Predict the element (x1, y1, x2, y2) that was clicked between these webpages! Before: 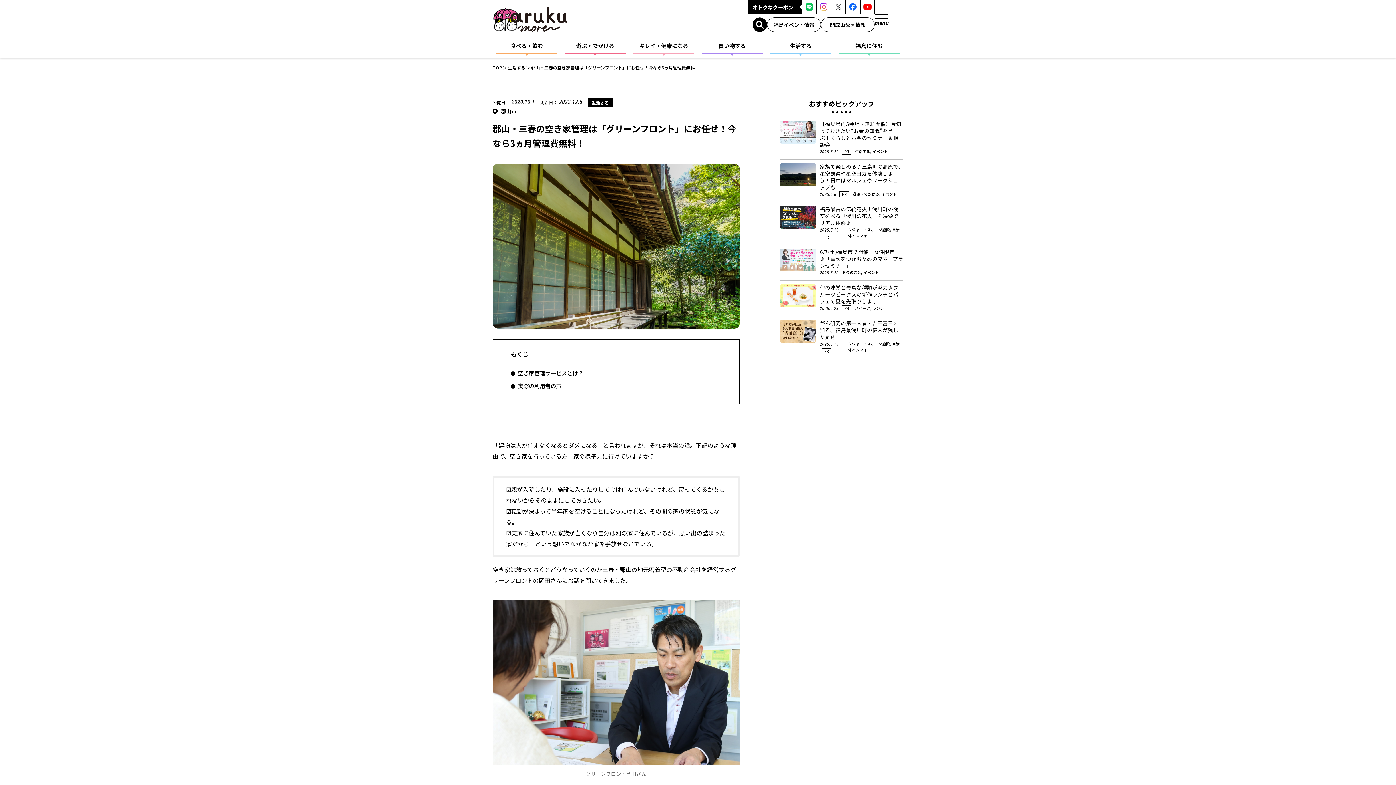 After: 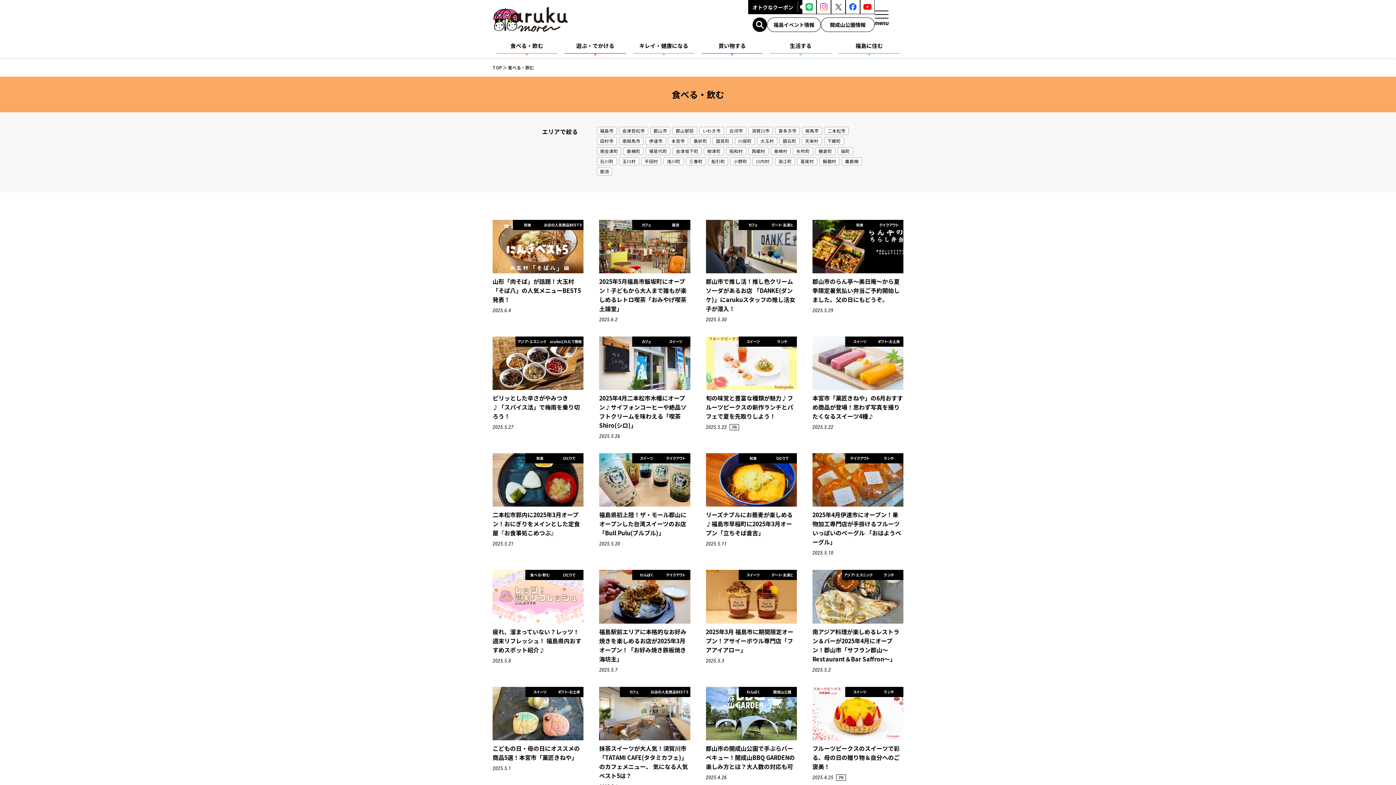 Action: label: 食べる・飲む bbox: (496, 36, 557, 58)